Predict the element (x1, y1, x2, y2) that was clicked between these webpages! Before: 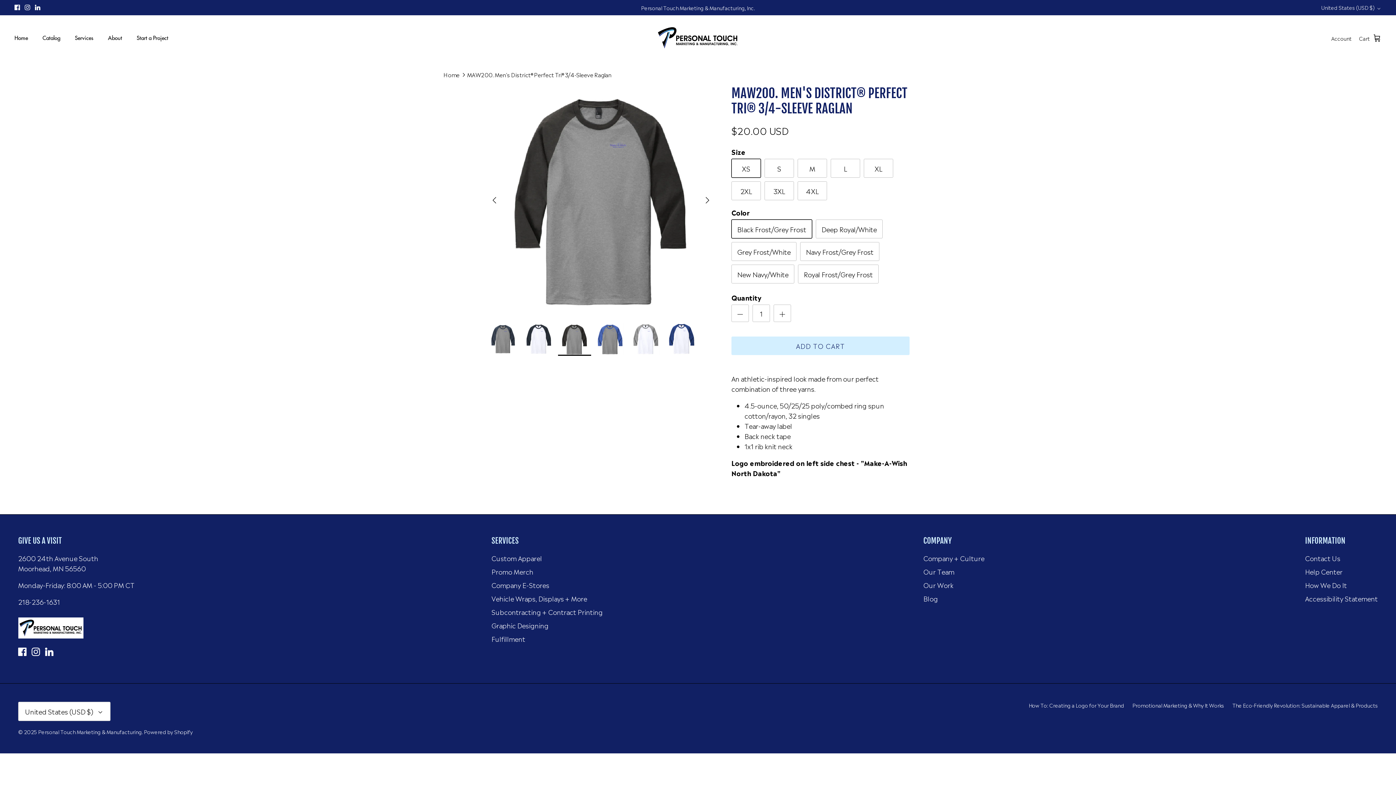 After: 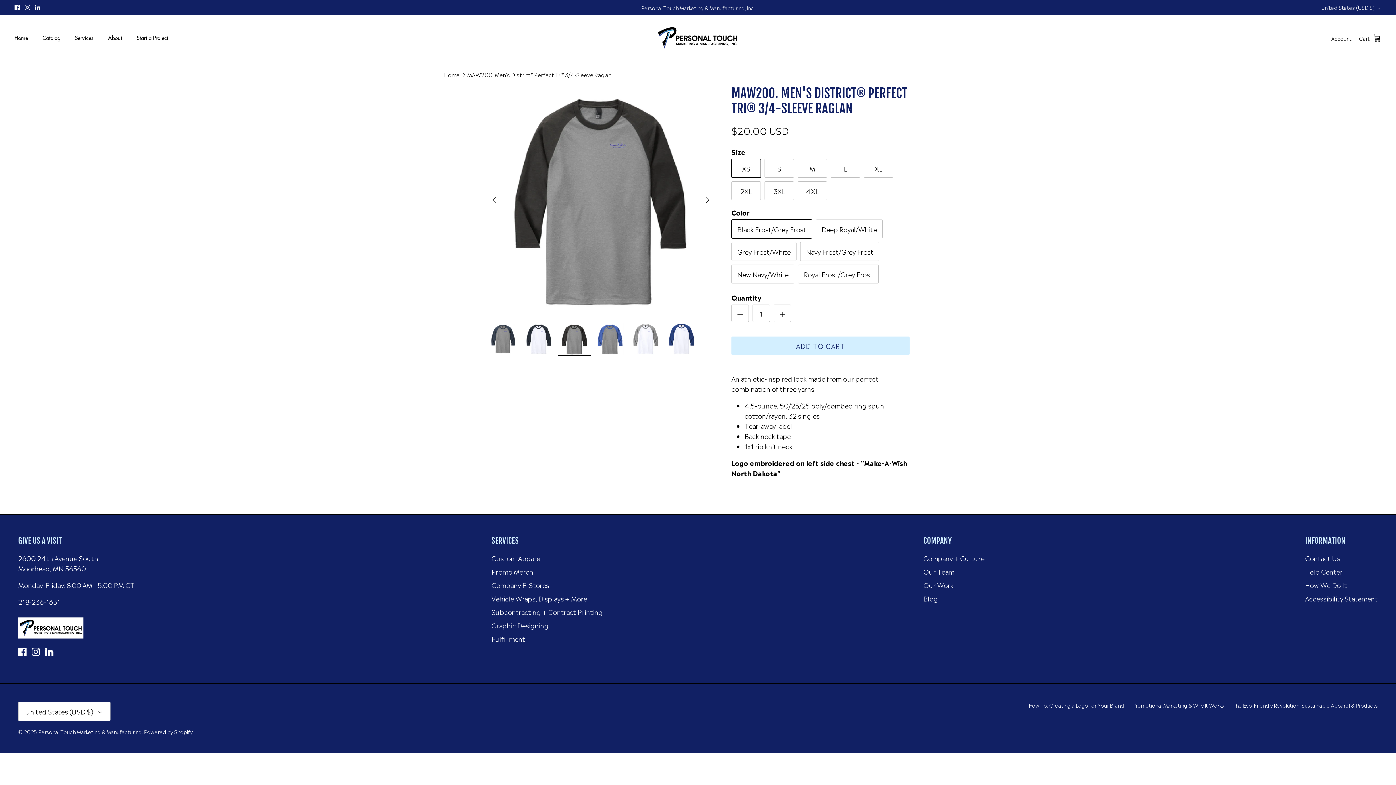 Action: bbox: (24, 4, 30, 10) label: Instagram